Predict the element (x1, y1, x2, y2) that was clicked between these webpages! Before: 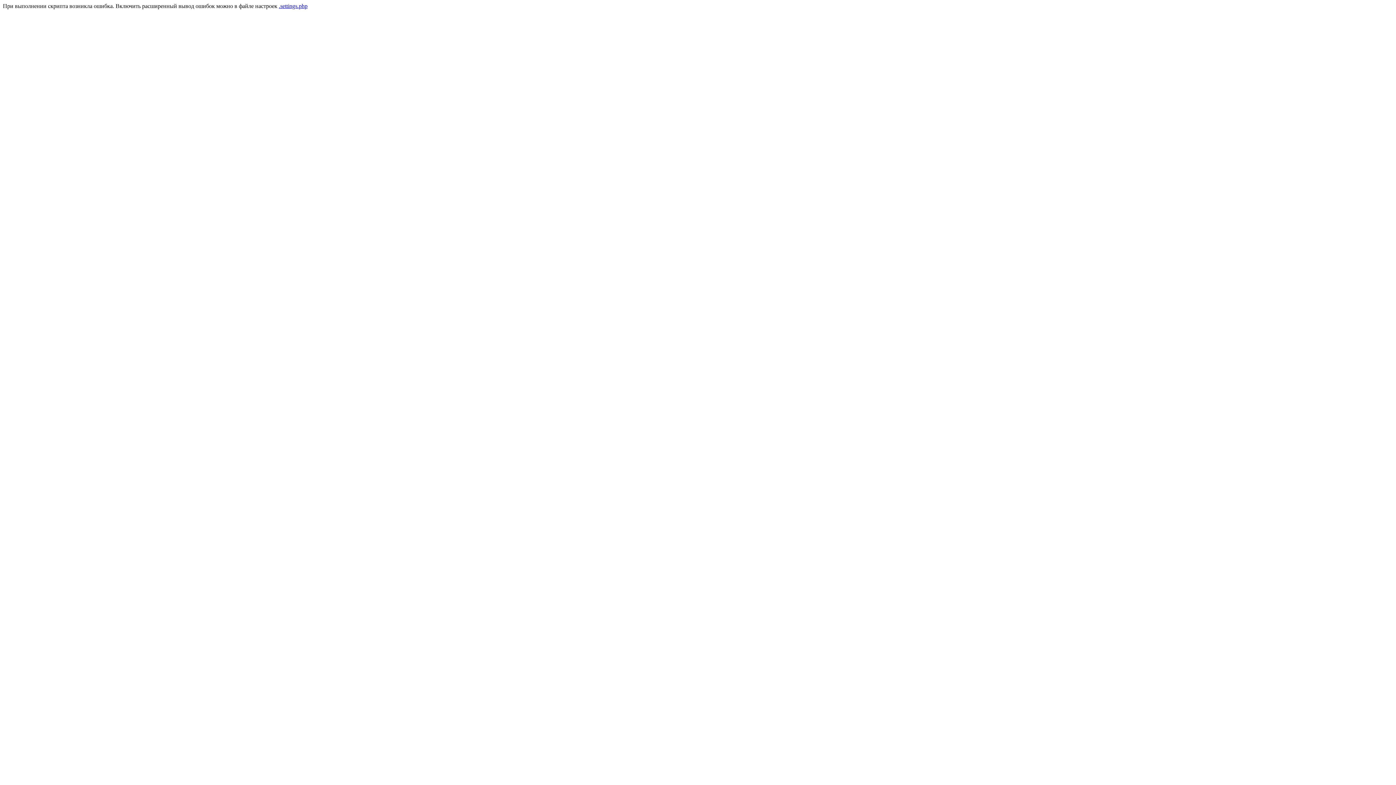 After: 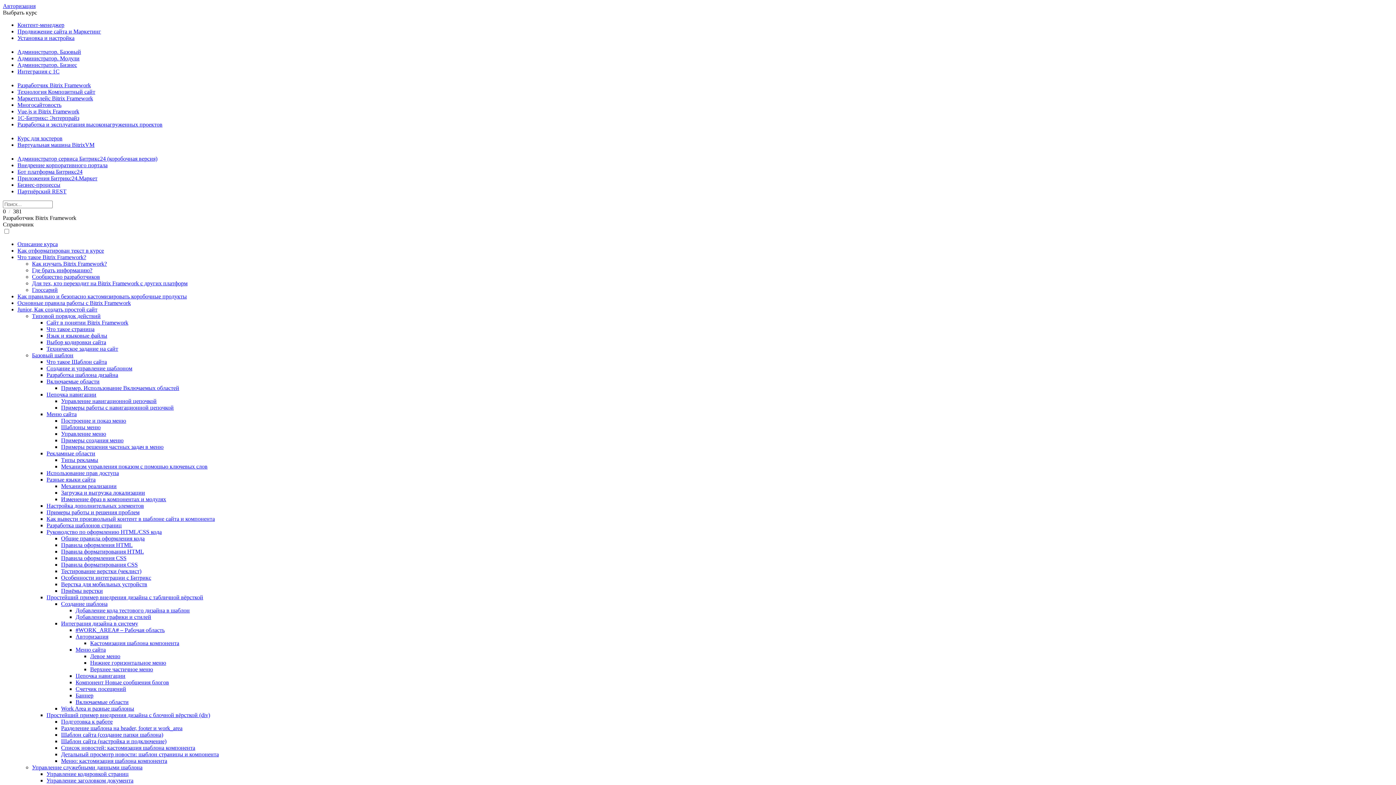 Action: bbox: (278, 2, 307, 9) label: .settings.php